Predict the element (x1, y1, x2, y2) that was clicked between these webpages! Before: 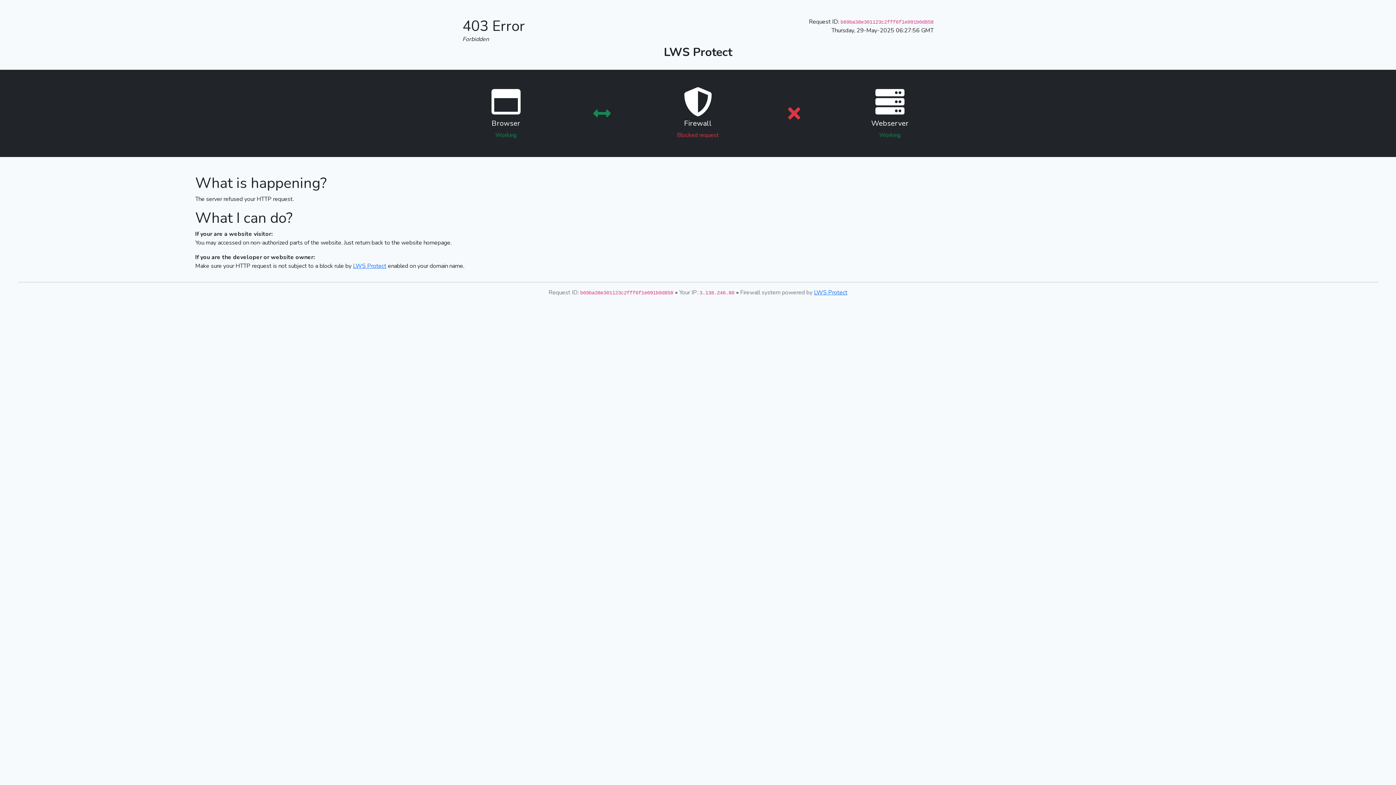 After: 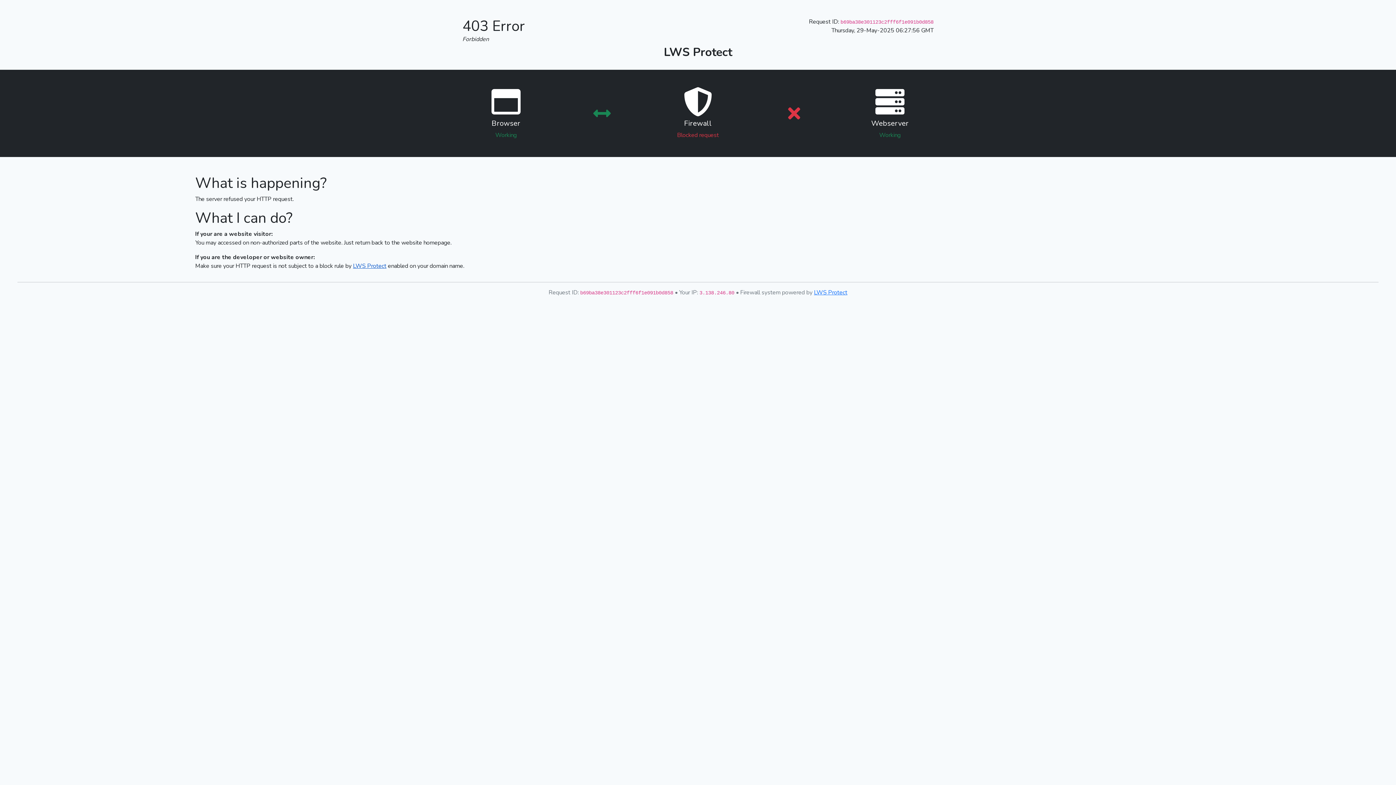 Action: bbox: (353, 262, 386, 270) label: LWS Protect